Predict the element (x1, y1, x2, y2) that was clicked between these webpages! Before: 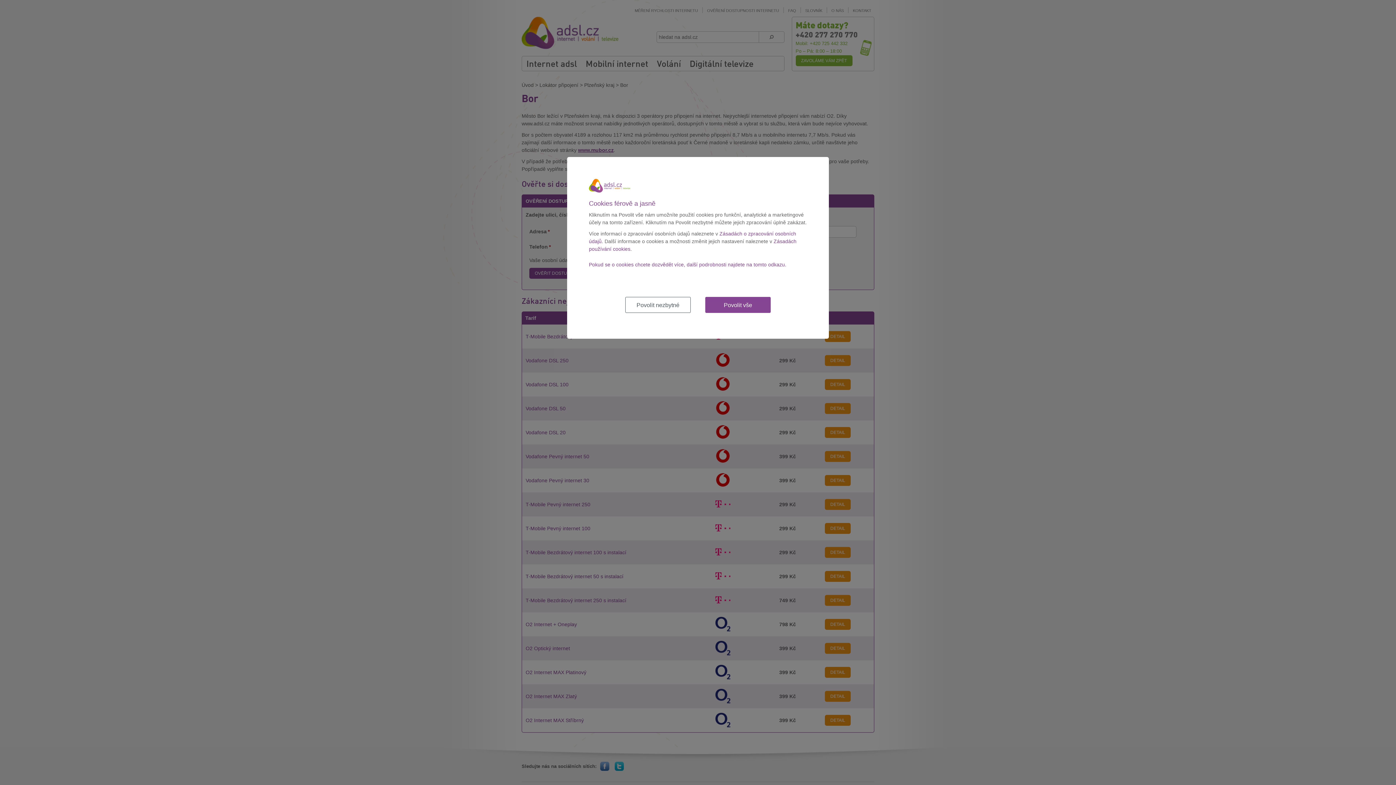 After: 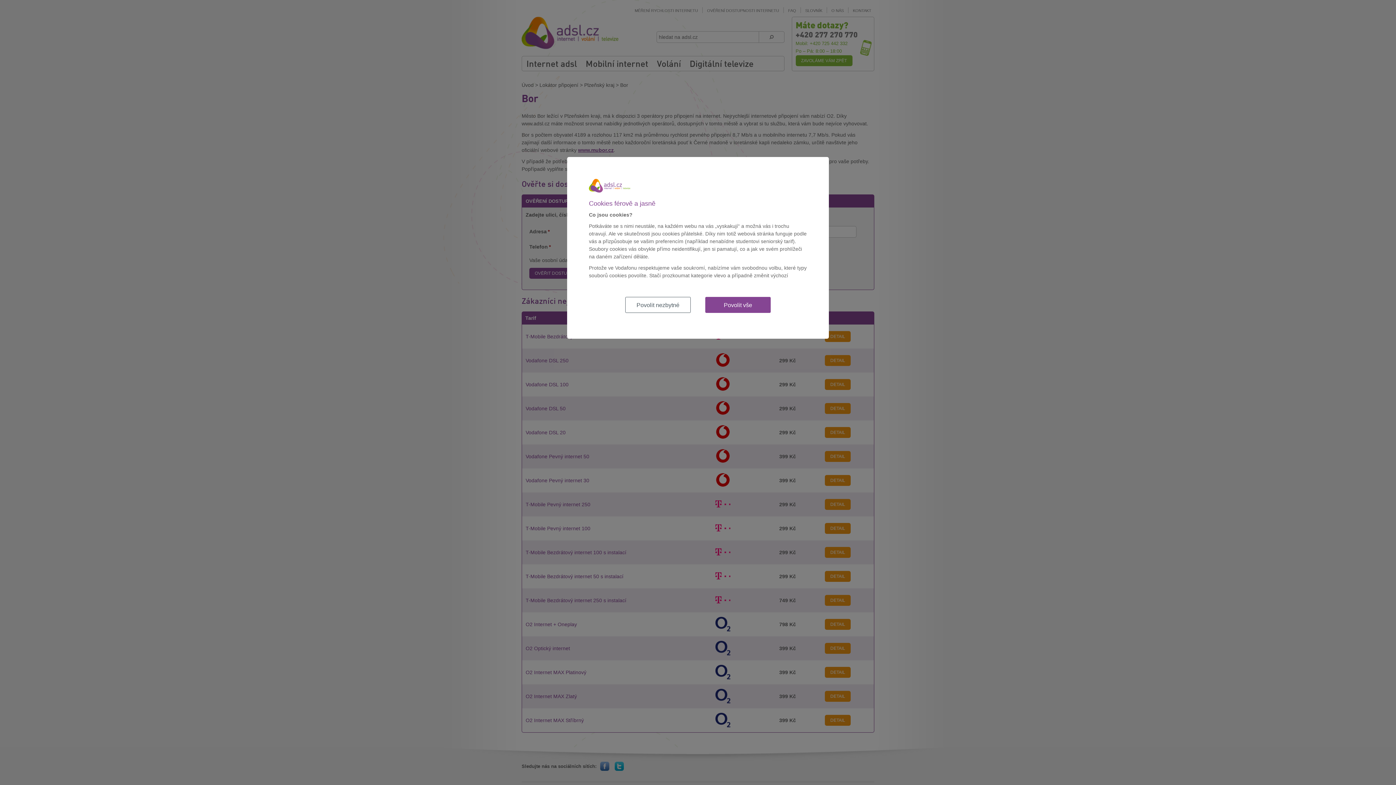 Action: bbox: (589, 261, 786, 267) label: Pokud se o cookies chcete dozvědět více, další podrobnosti najdete na tomto odkazu.